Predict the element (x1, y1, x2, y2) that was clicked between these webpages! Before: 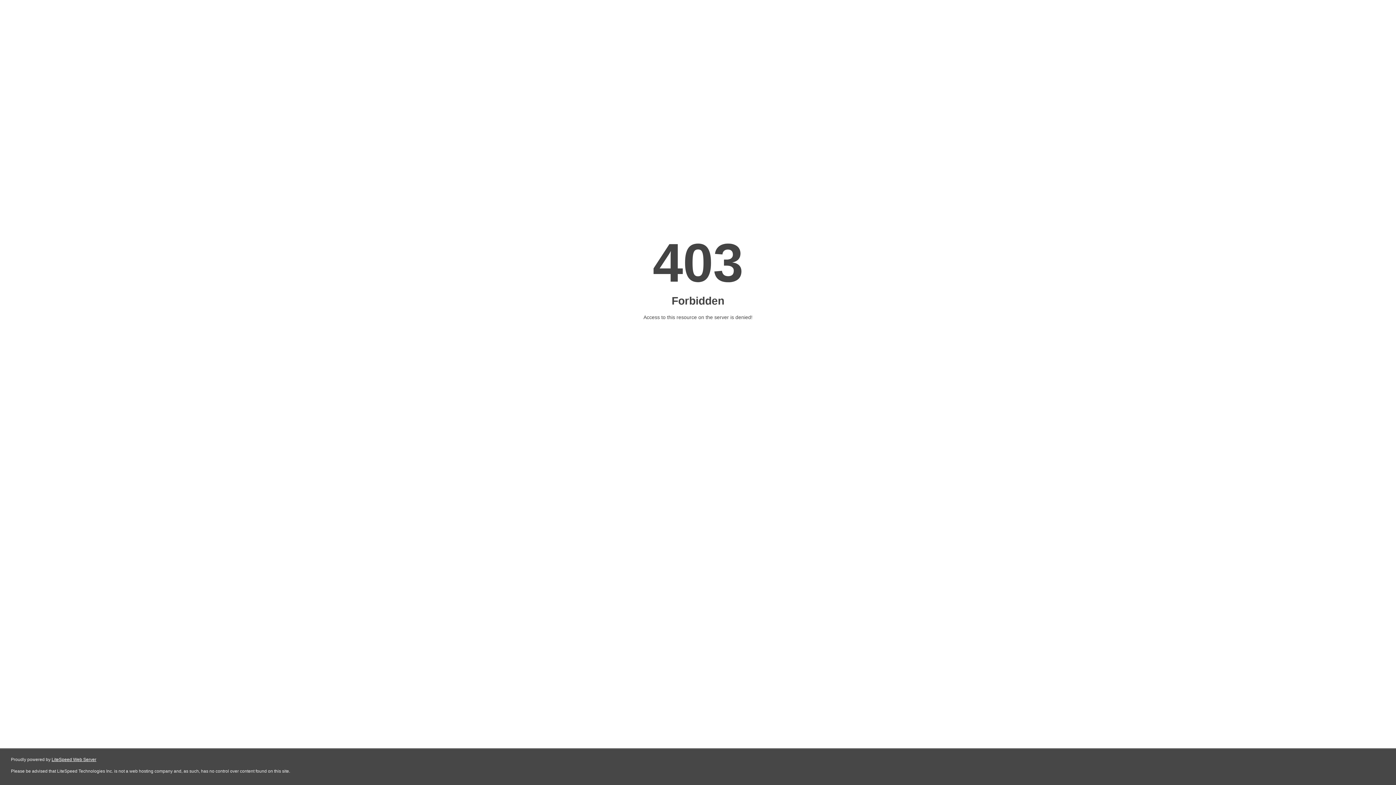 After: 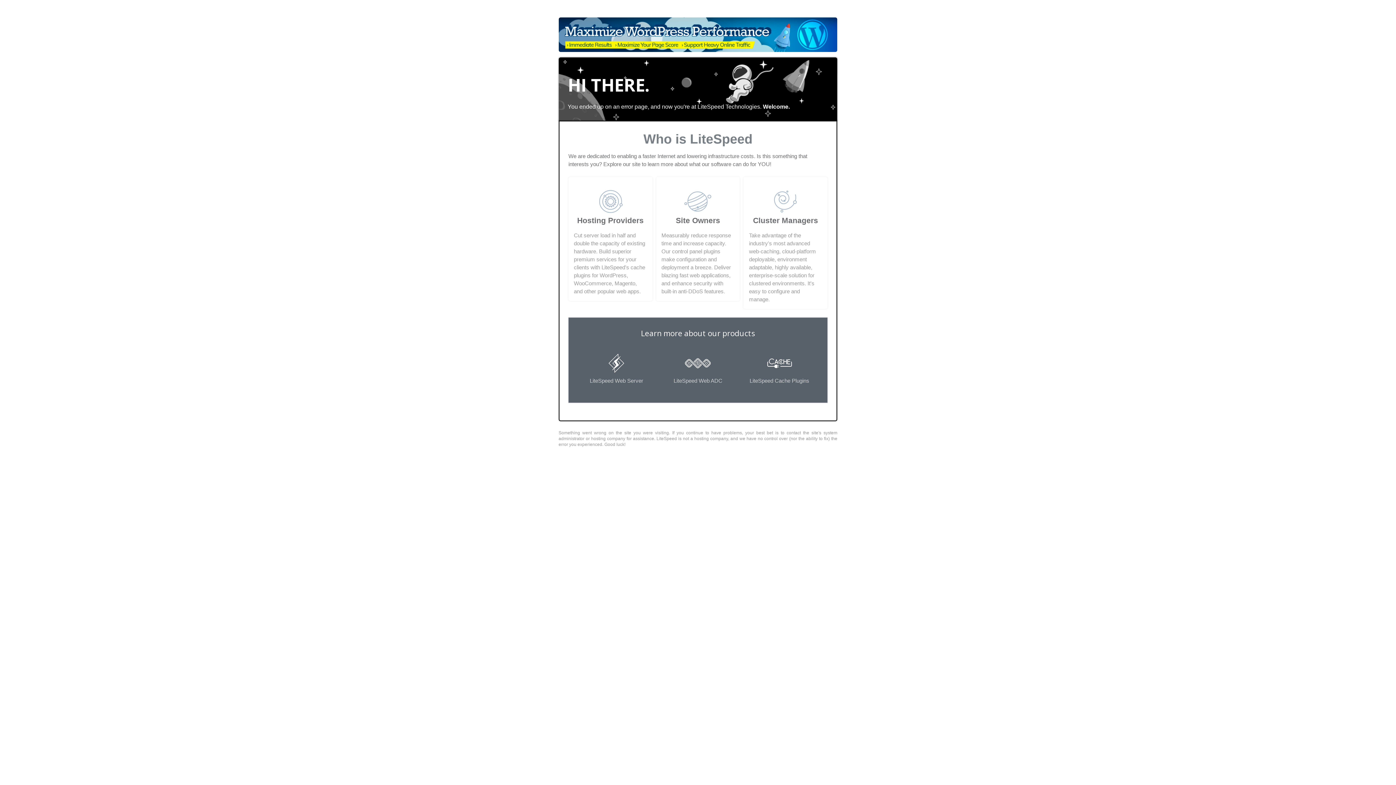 Action: bbox: (51, 757, 96, 762) label: LiteSpeed Web Server